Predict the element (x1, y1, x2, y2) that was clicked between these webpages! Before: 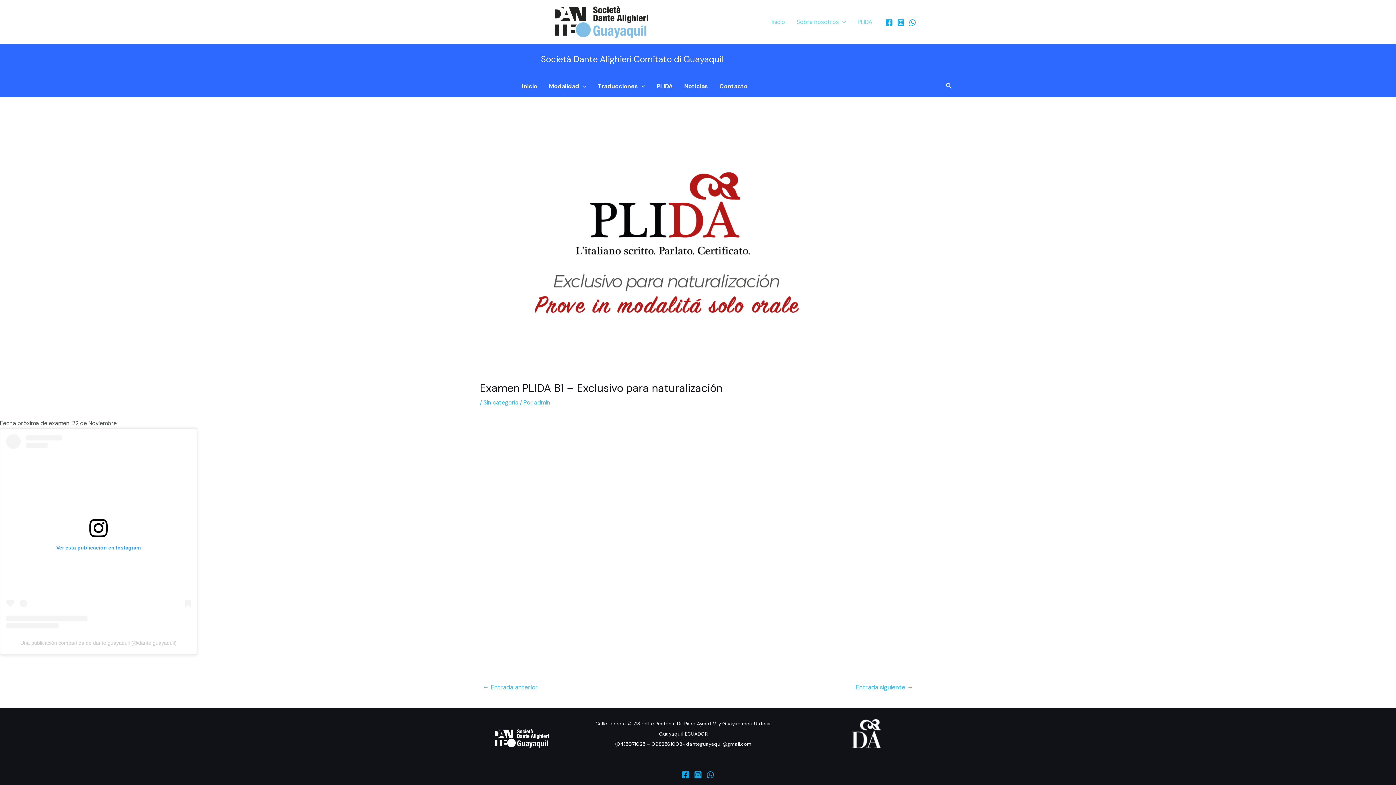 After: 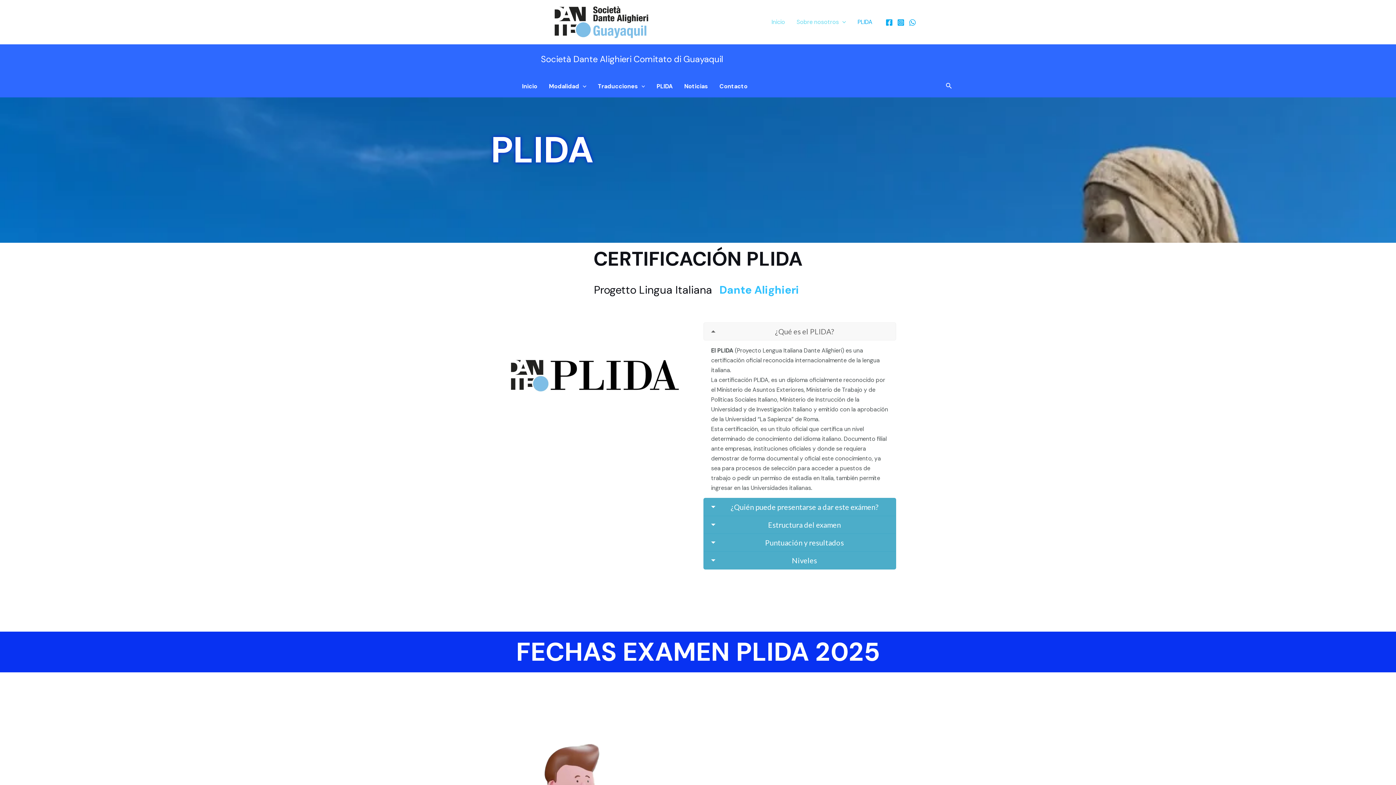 Action: label: PLIDA bbox: (852, 16, 878, 27)